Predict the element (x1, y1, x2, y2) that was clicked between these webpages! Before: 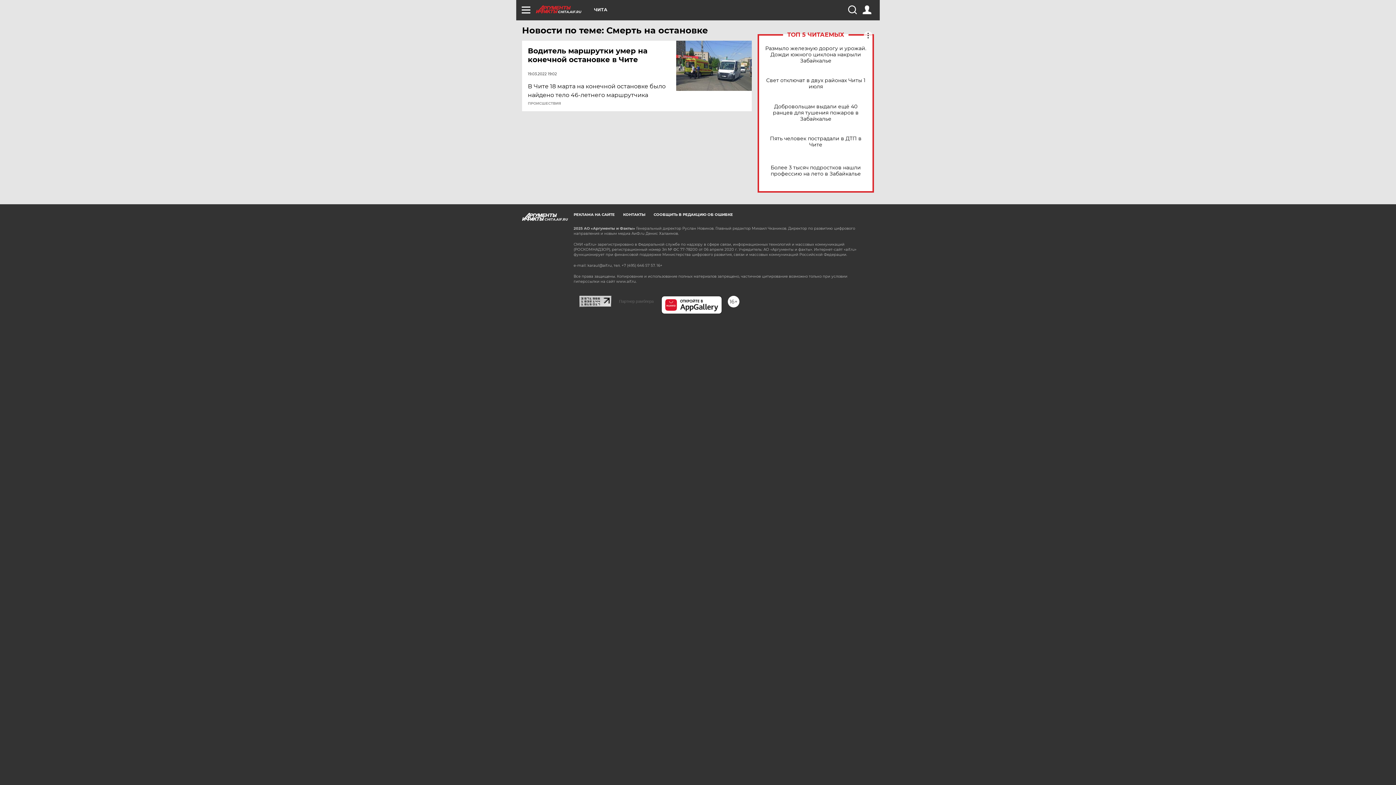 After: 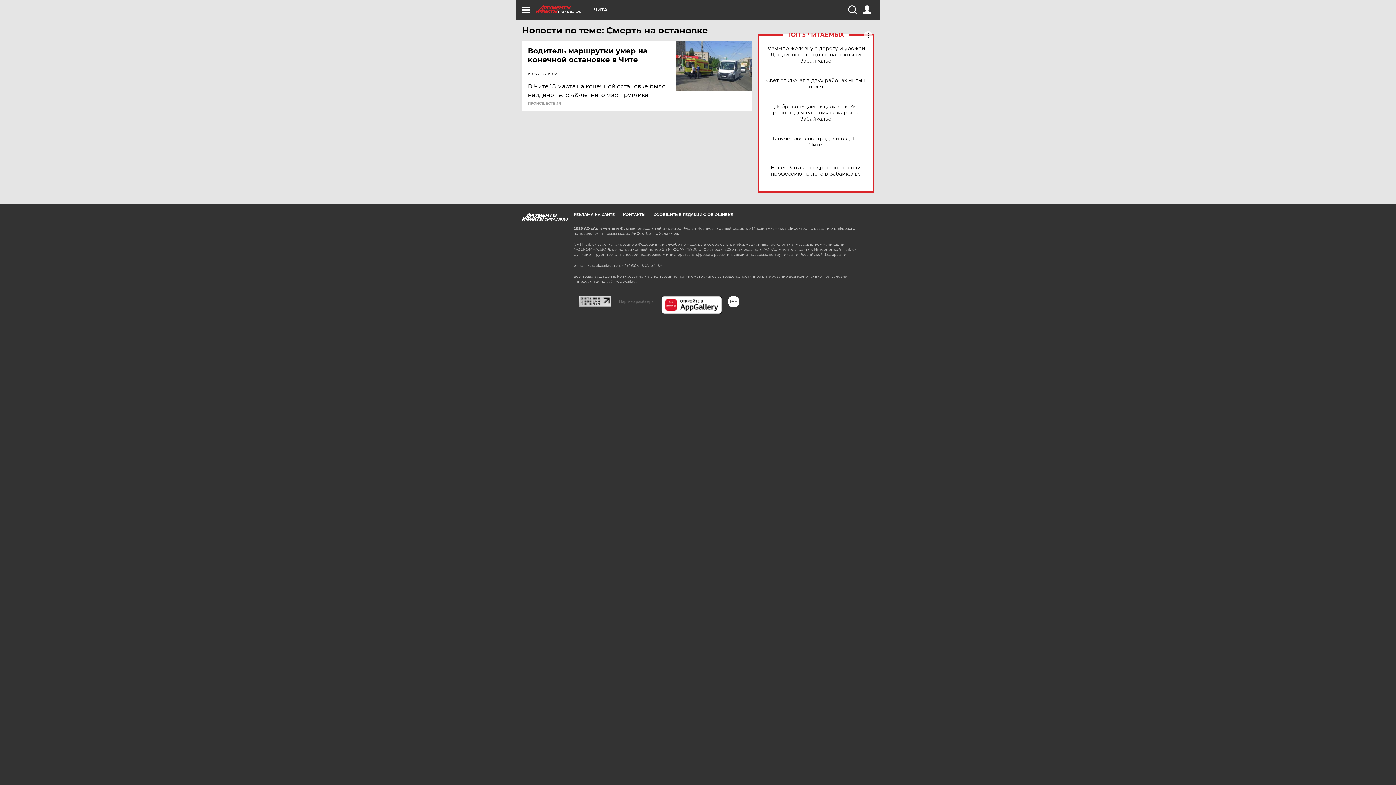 Action: bbox: (579, 295, 611, 302)